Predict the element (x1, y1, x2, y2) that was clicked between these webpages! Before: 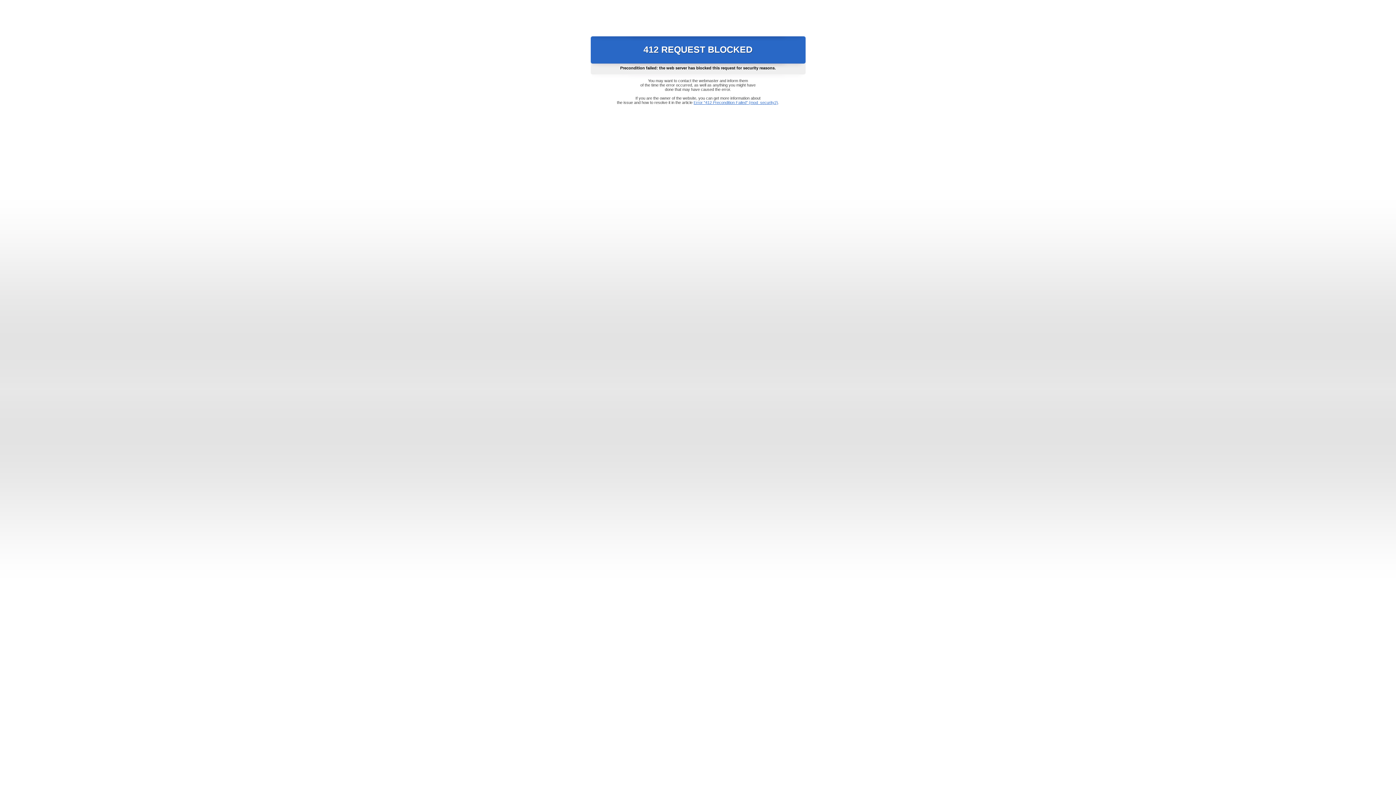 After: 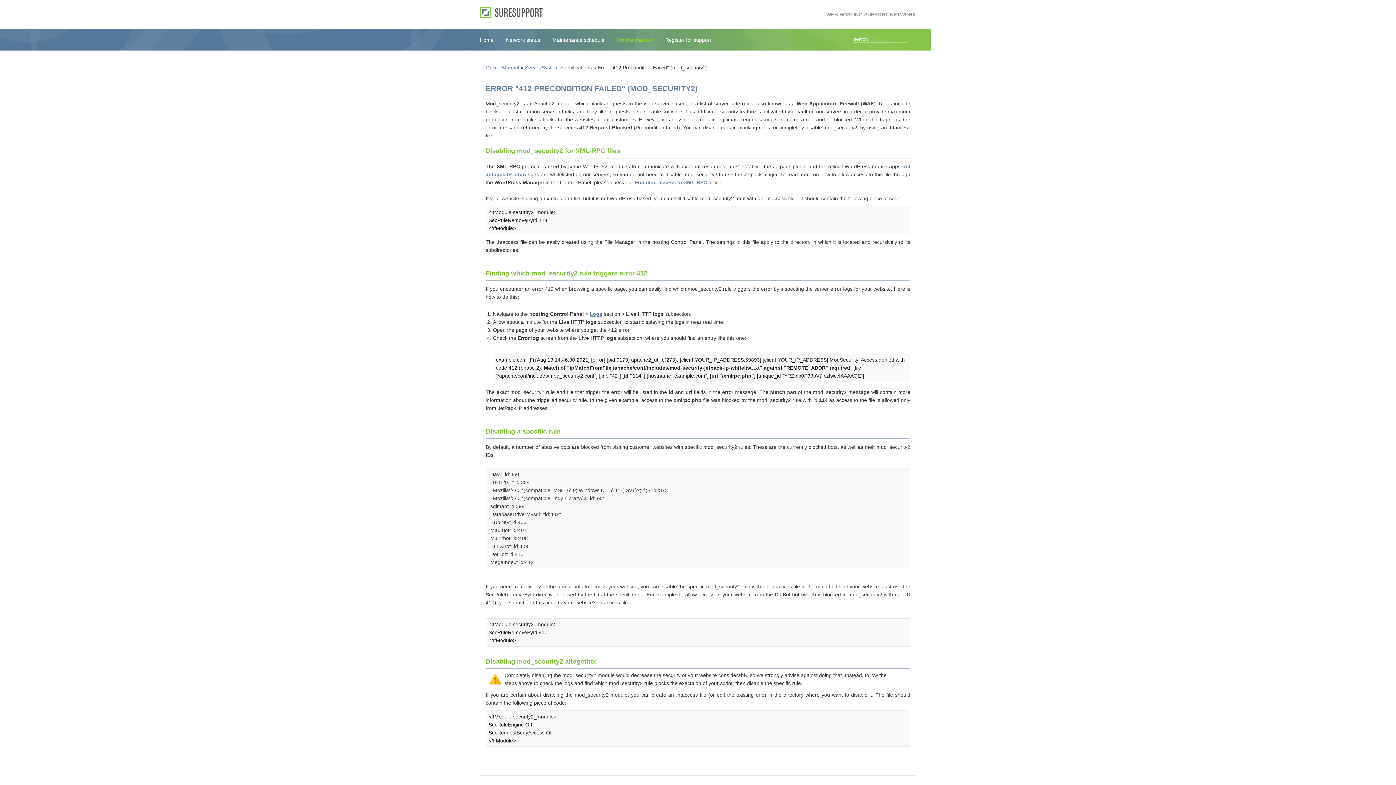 Action: label: Error "412 Precondition Failed" (mod_security2) bbox: (693, 100, 778, 104)